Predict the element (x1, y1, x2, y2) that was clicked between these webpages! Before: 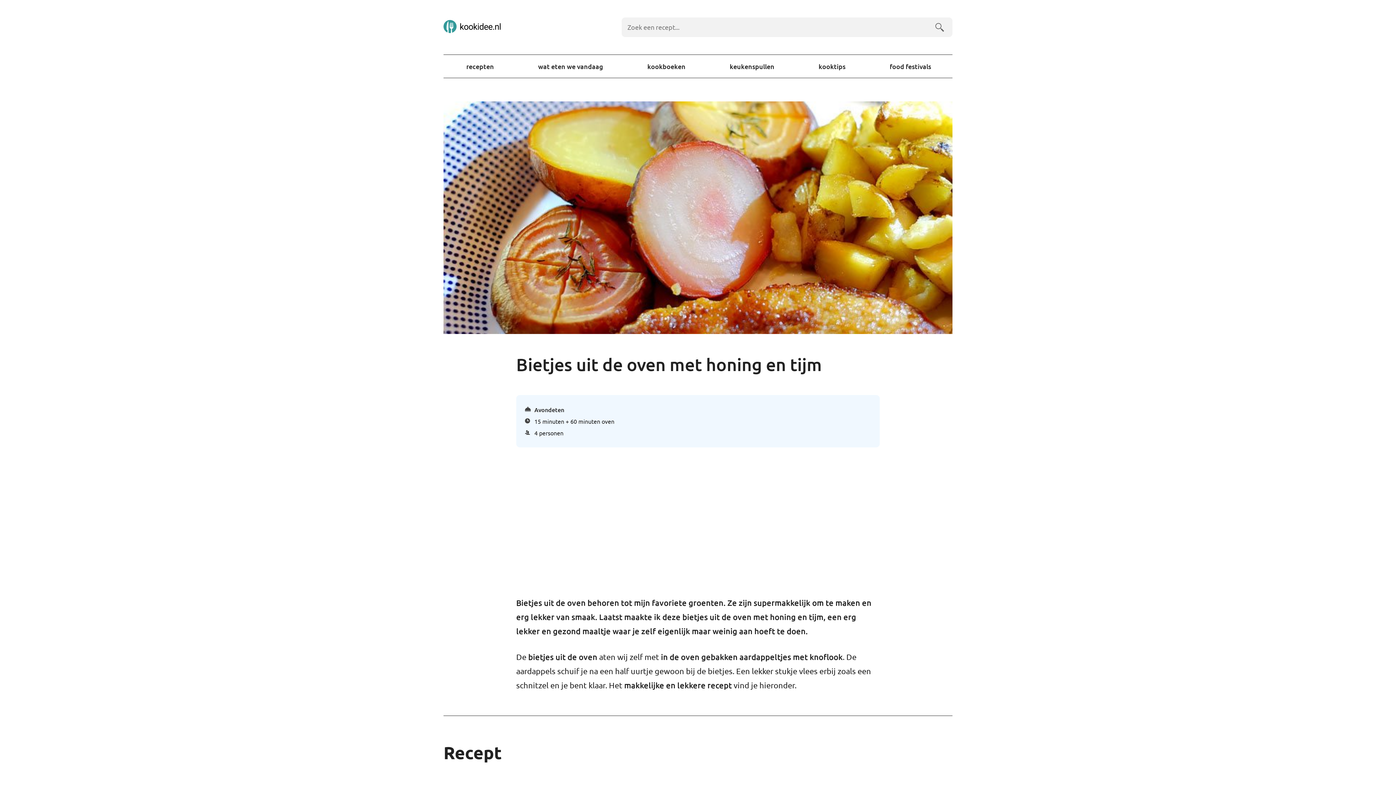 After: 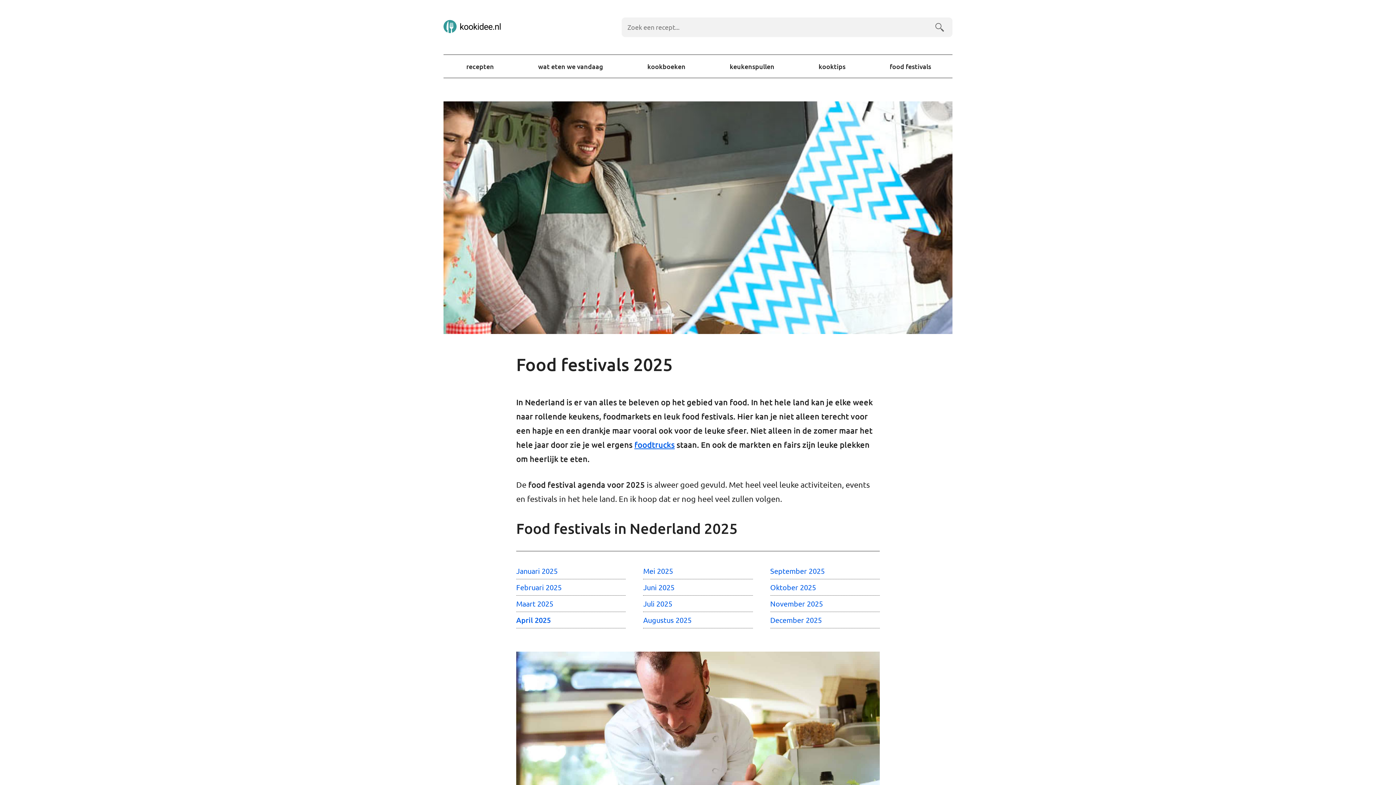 Action: label: food festivals bbox: (888, 59, 931, 73)